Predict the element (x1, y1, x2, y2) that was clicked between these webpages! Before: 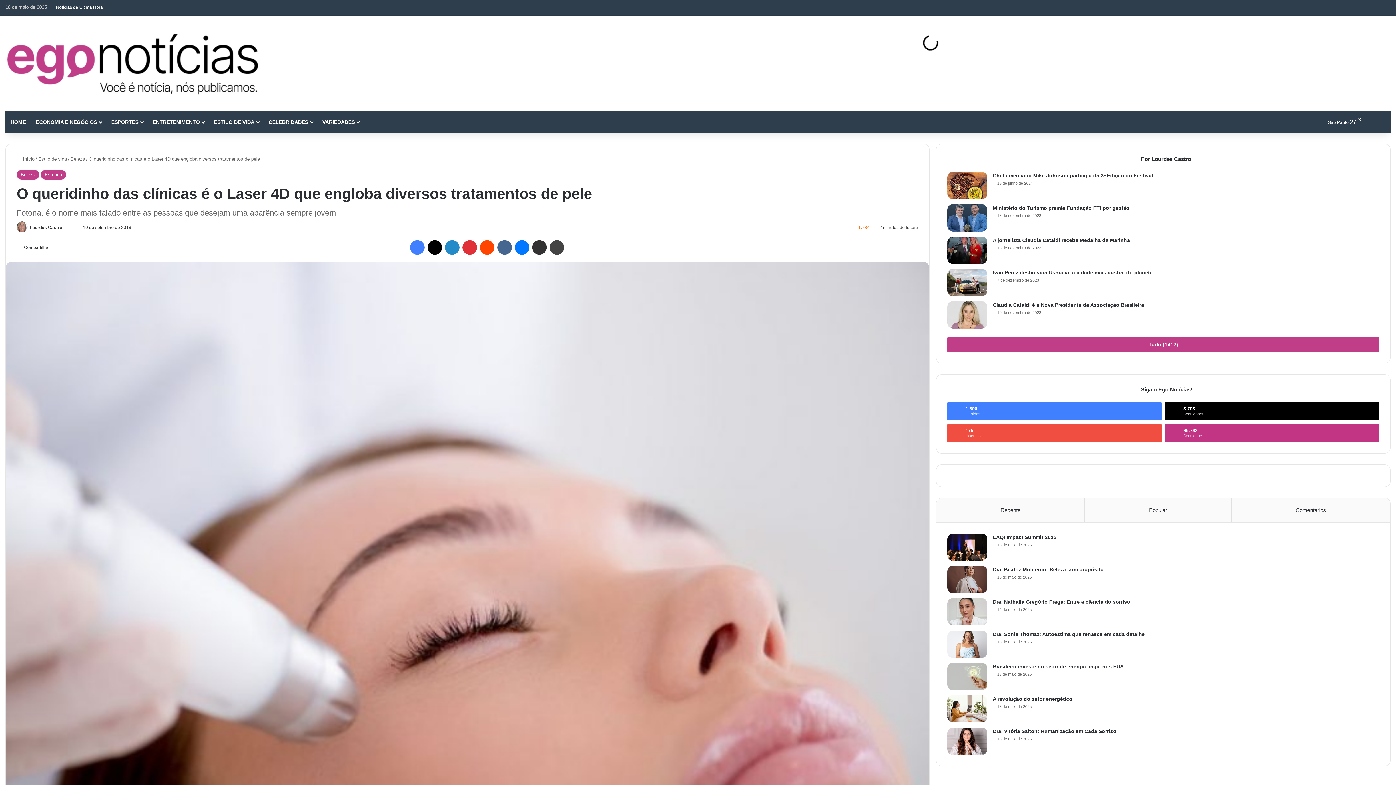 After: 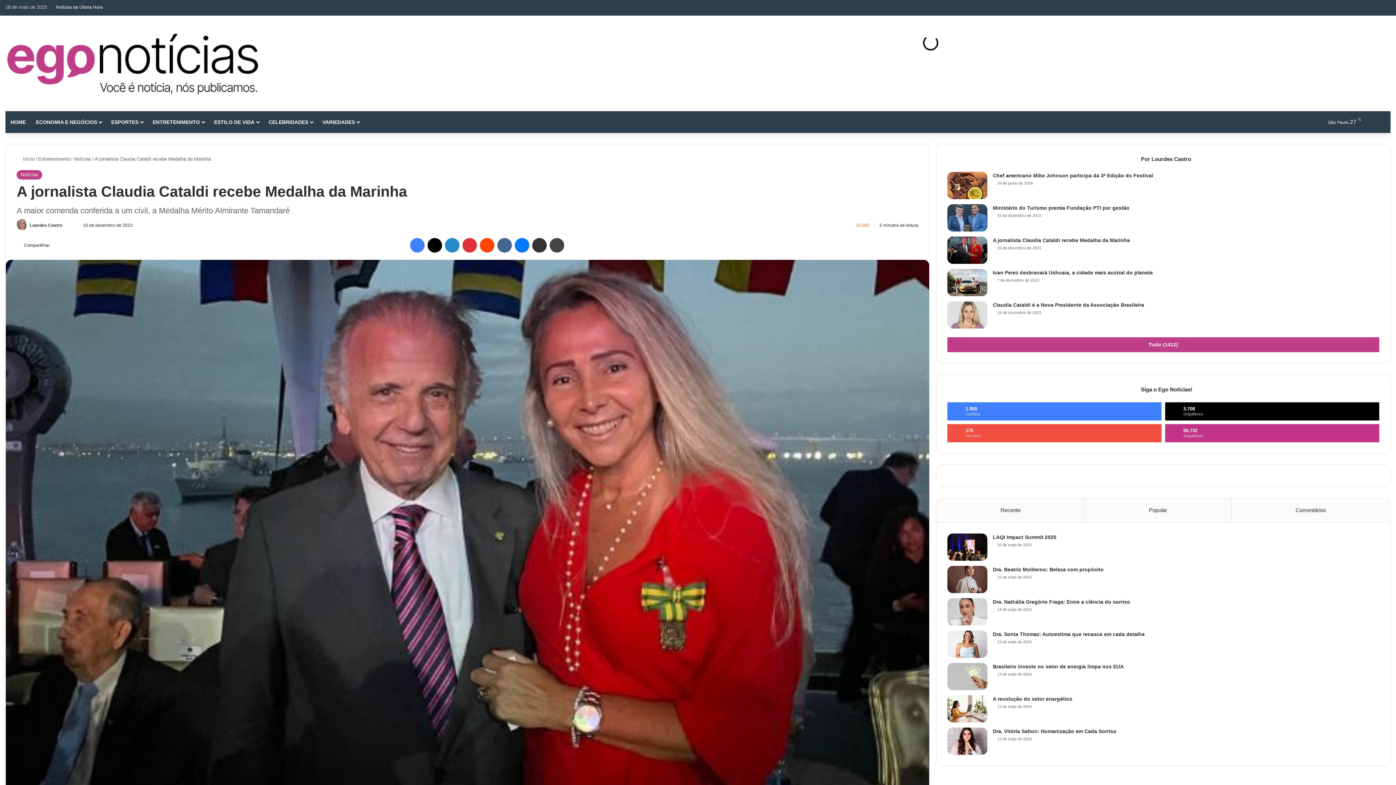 Action: bbox: (947, 236, 987, 264) label: A jornalista Claudia Cataldi recebe Medalha da Marinha